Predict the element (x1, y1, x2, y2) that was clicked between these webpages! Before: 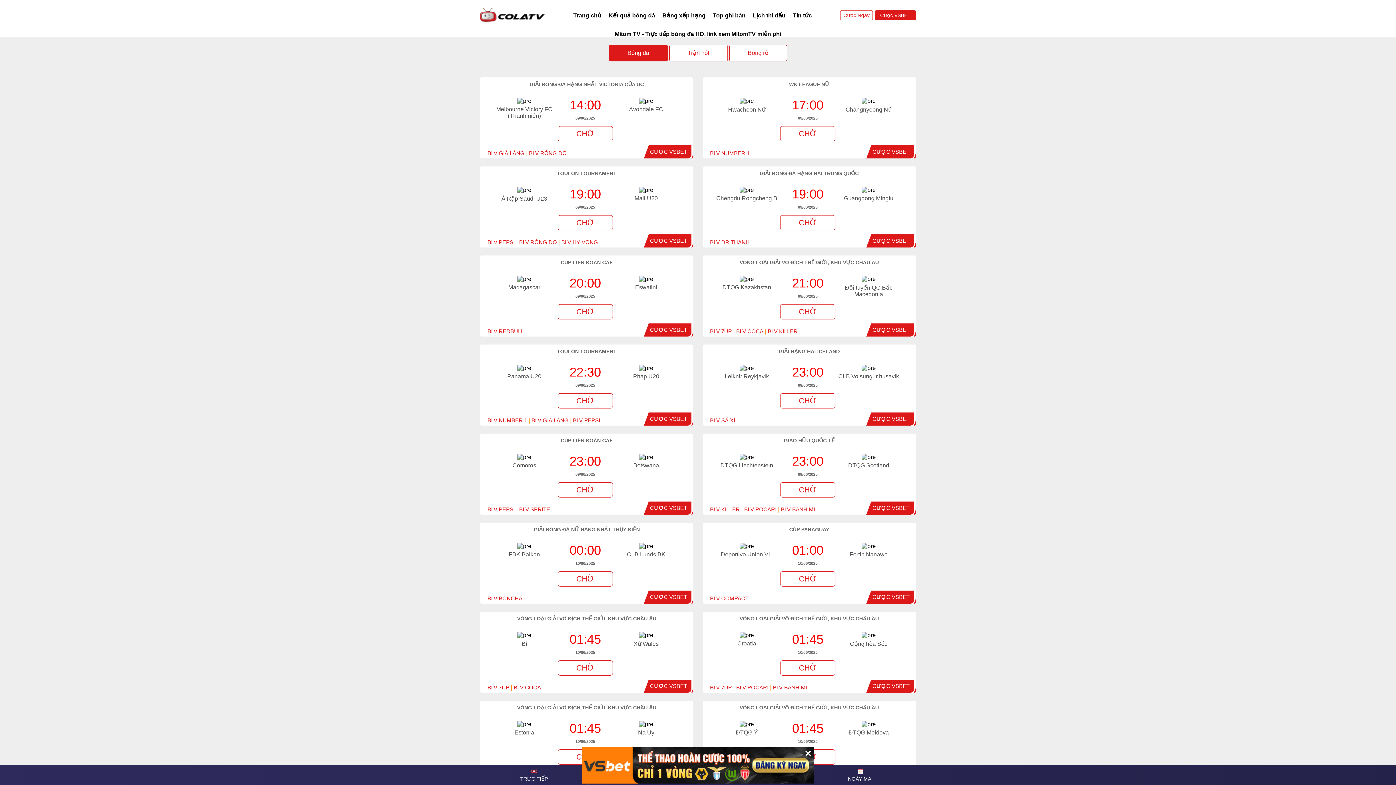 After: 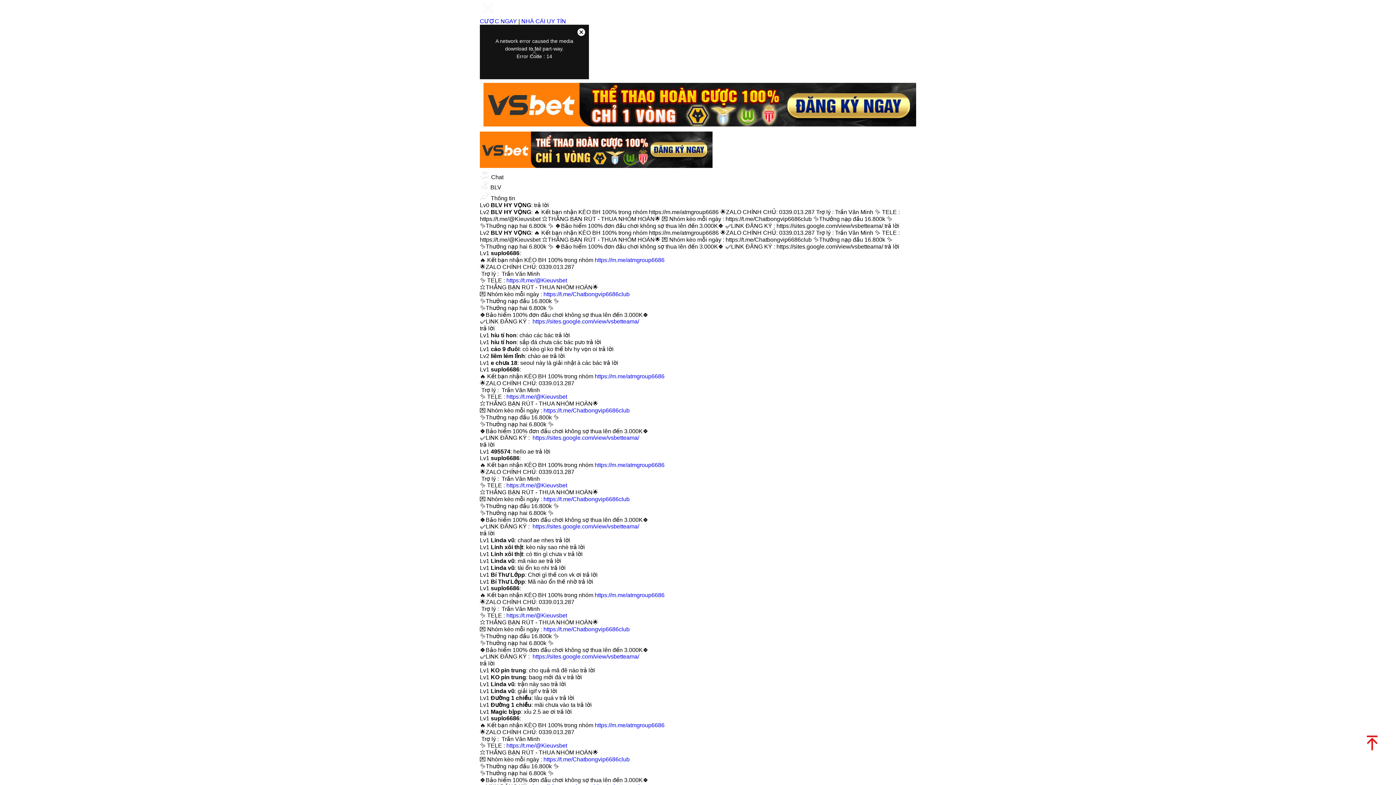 Action: bbox: (561, 239, 598, 245) label: BLV HY VỌNG